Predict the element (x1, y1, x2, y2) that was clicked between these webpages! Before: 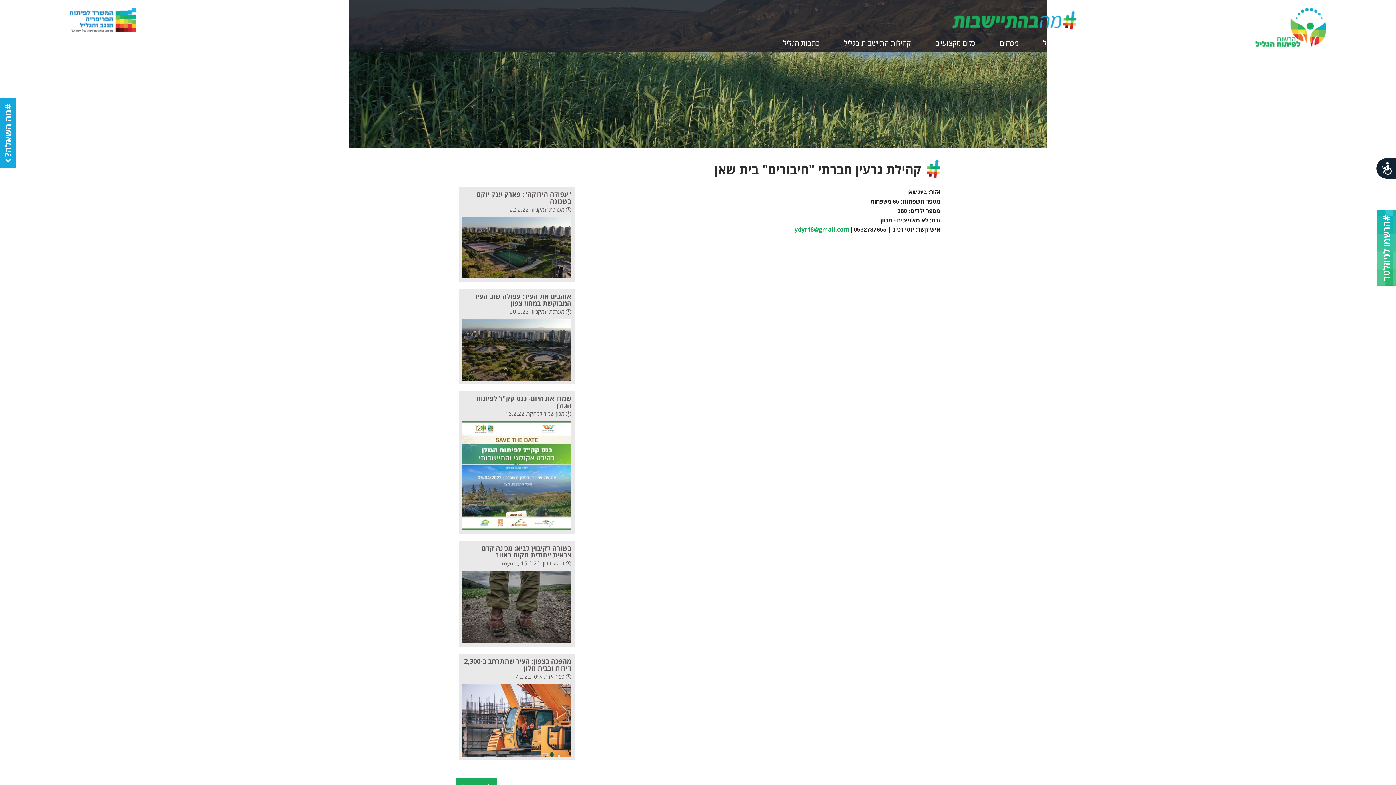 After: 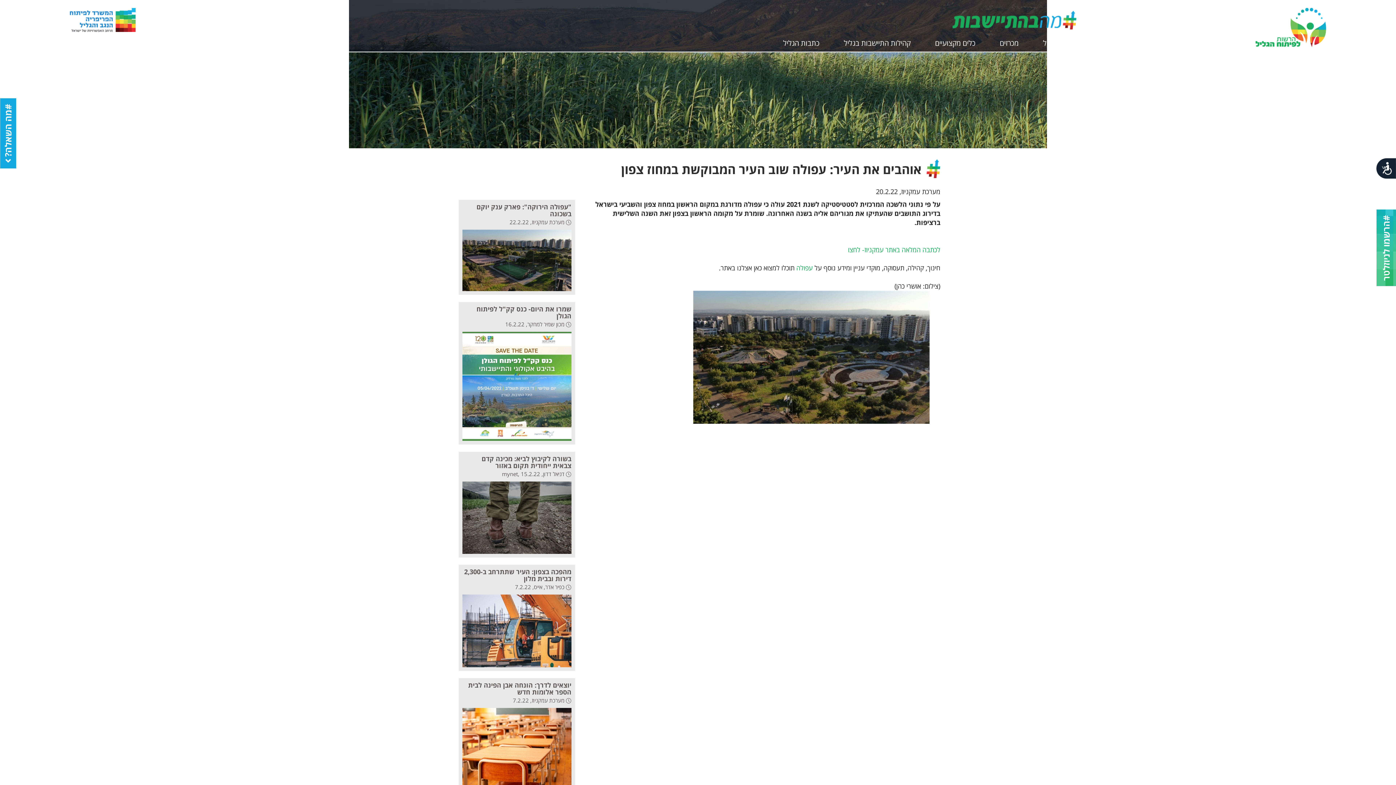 Action: label: אוהבים את העיר: עפולה שוב העיר המבוקשת במחוז צפון bbox: (462, 293, 571, 307)